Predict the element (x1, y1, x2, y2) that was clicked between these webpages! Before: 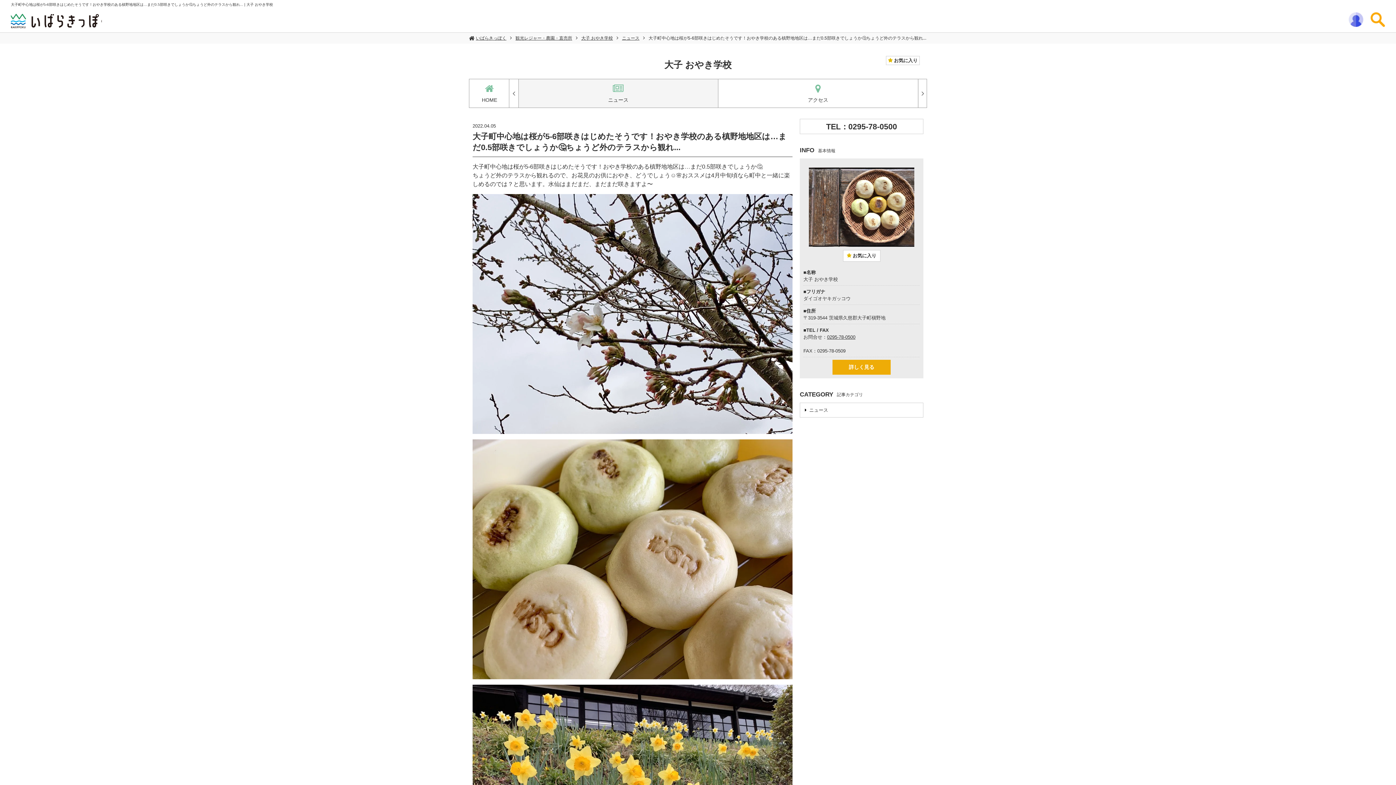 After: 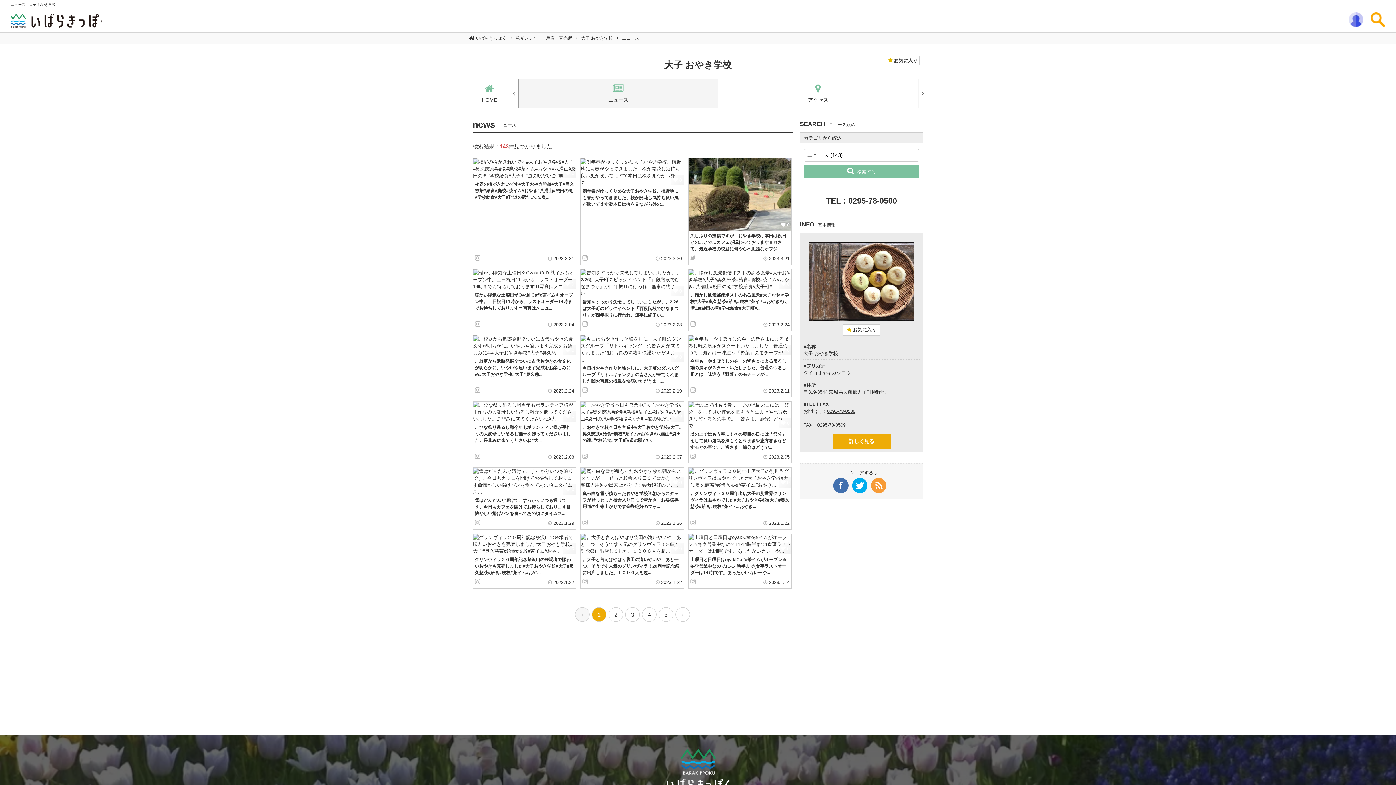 Action: label: ニュース bbox: (622, 35, 639, 41)